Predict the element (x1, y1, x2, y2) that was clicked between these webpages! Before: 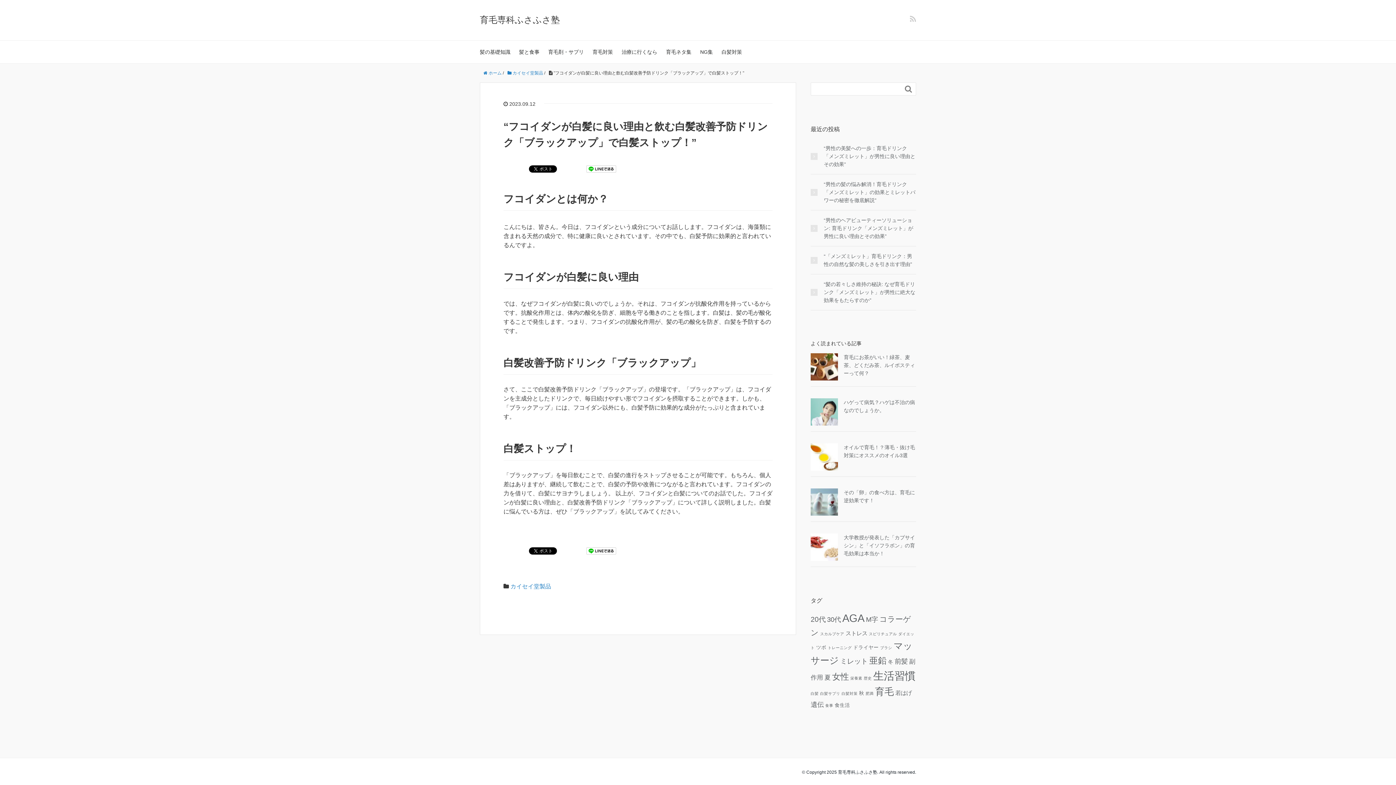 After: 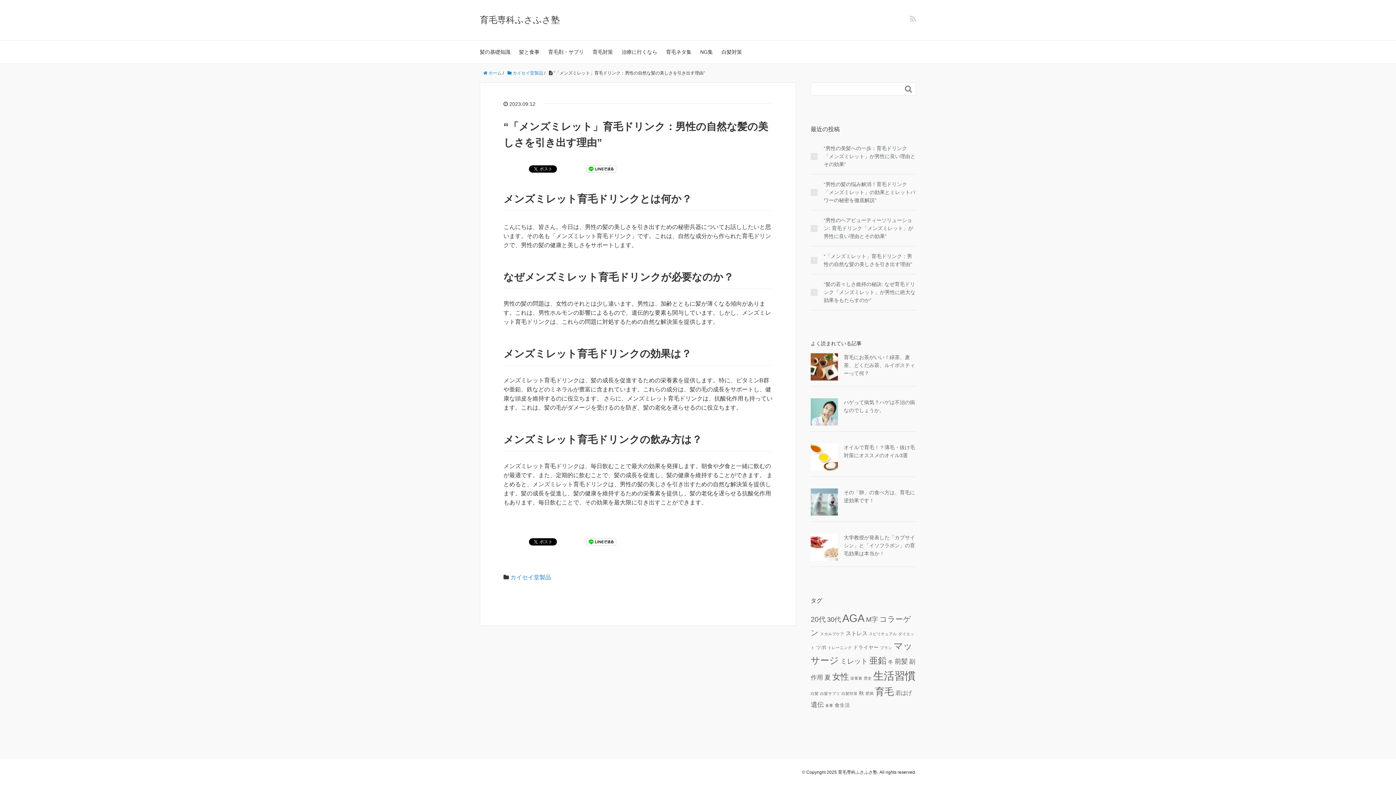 Action: label: “「メンズミレット」育毛ドリンク：男性の自然な髪の美しさを引き出す理由” bbox: (810, 252, 916, 268)